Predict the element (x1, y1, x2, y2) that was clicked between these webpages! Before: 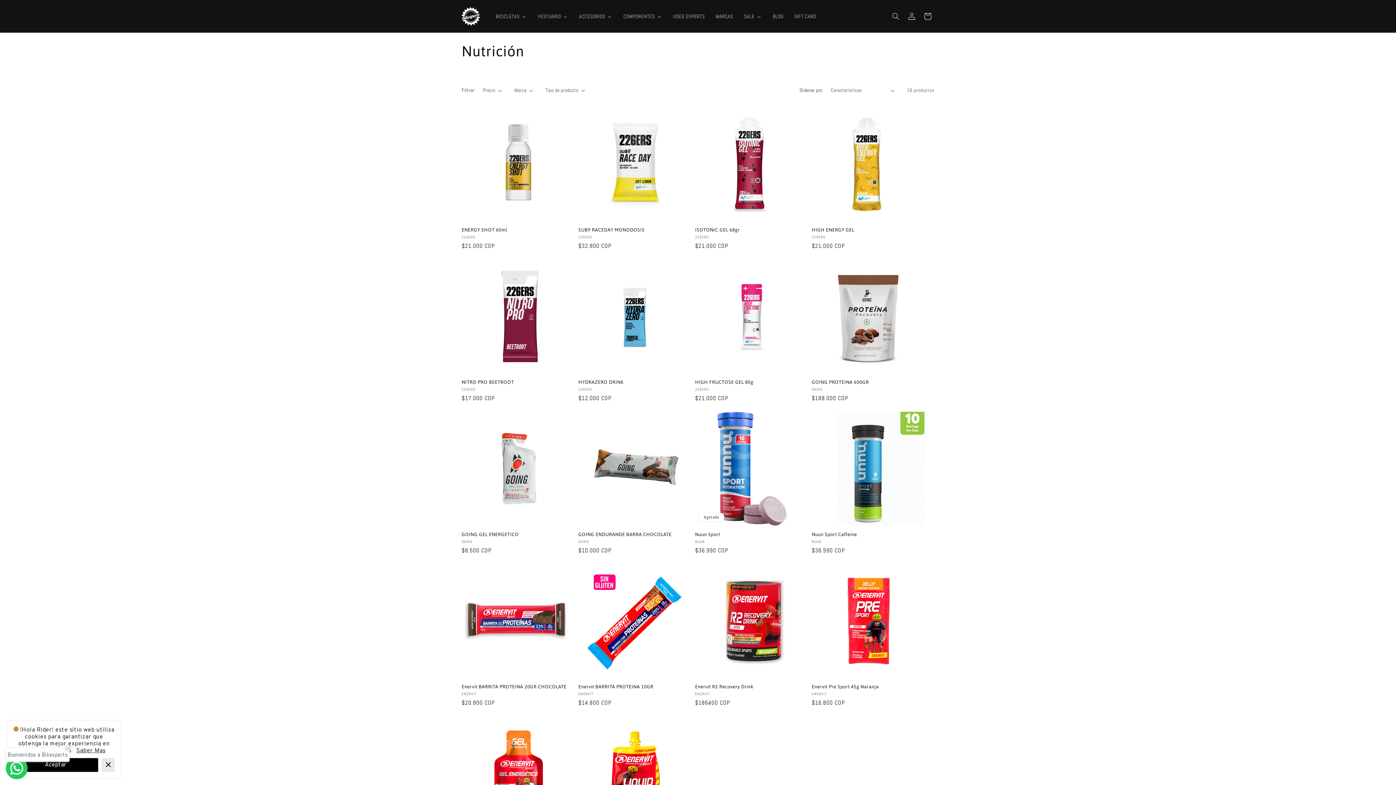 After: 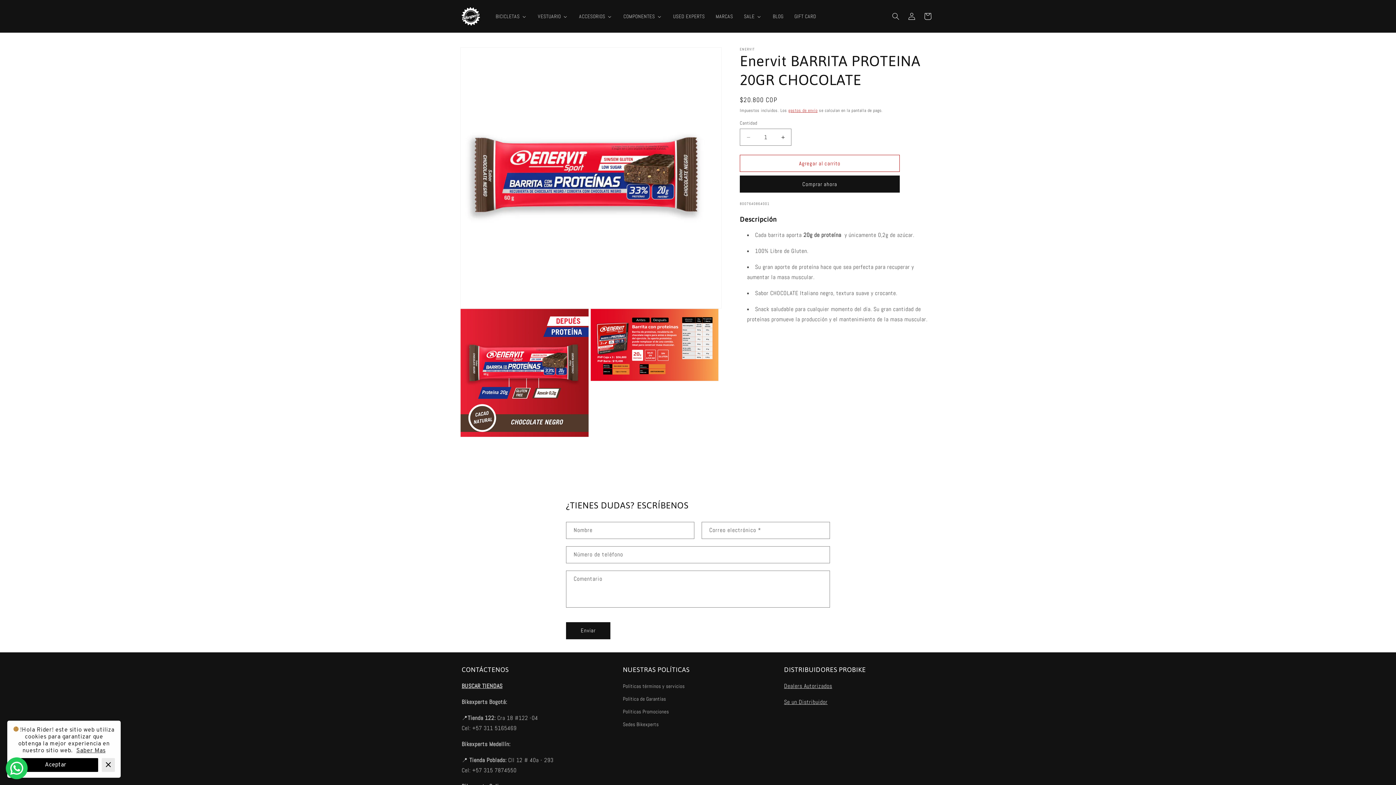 Action: label: Enervit BARRITA PROTEINA 20GR CHOCOLATE bbox: (461, 684, 575, 690)